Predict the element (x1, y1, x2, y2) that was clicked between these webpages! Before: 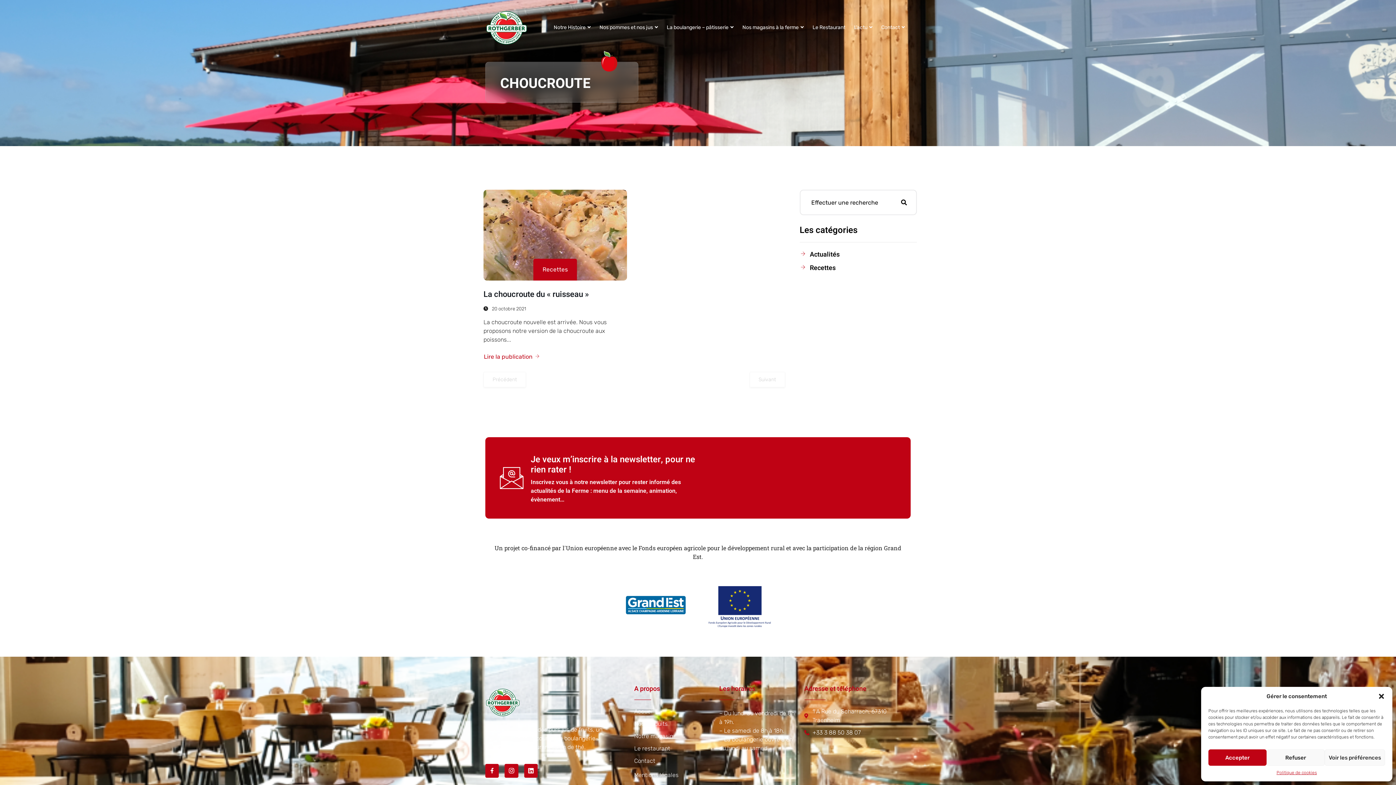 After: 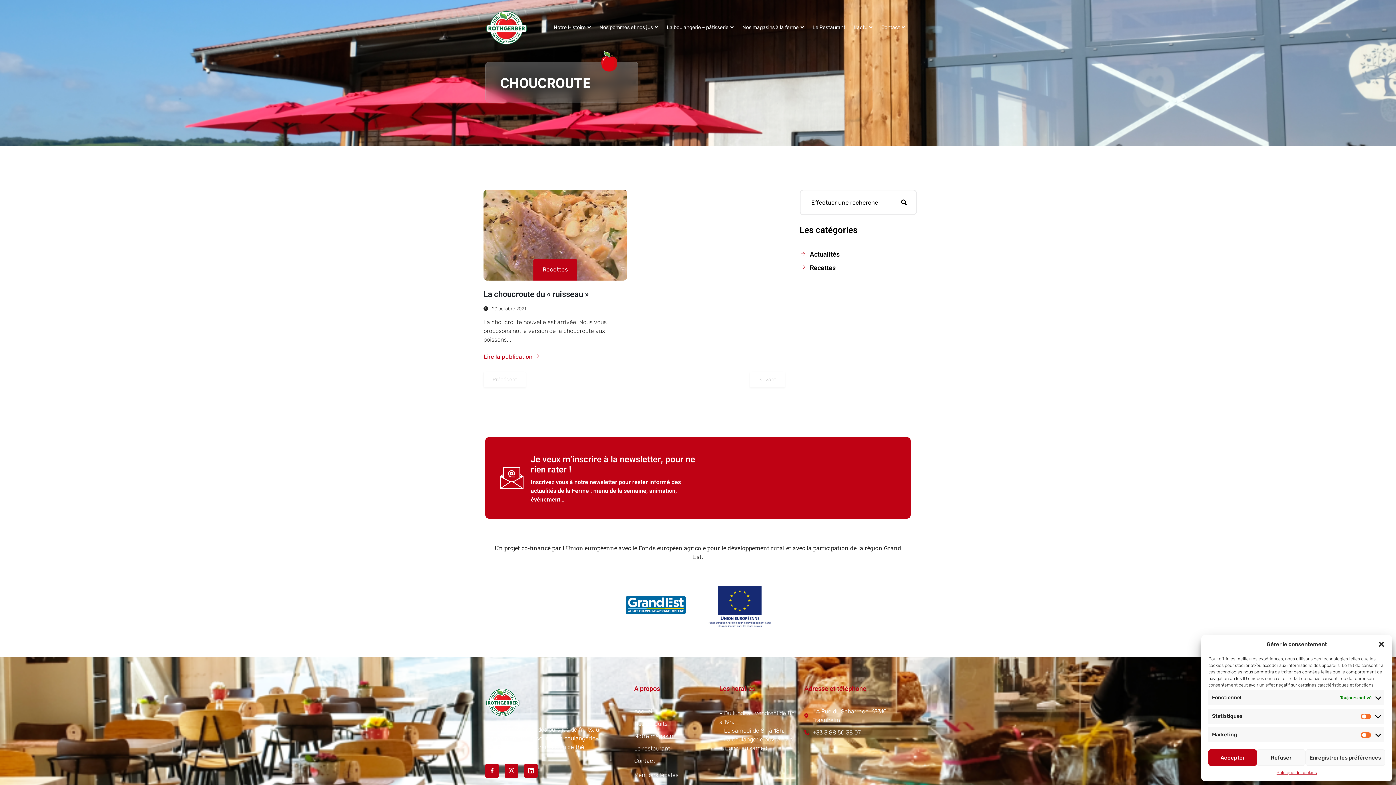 Action: bbox: (1325, 749, 1385, 766) label: Voir les préférences